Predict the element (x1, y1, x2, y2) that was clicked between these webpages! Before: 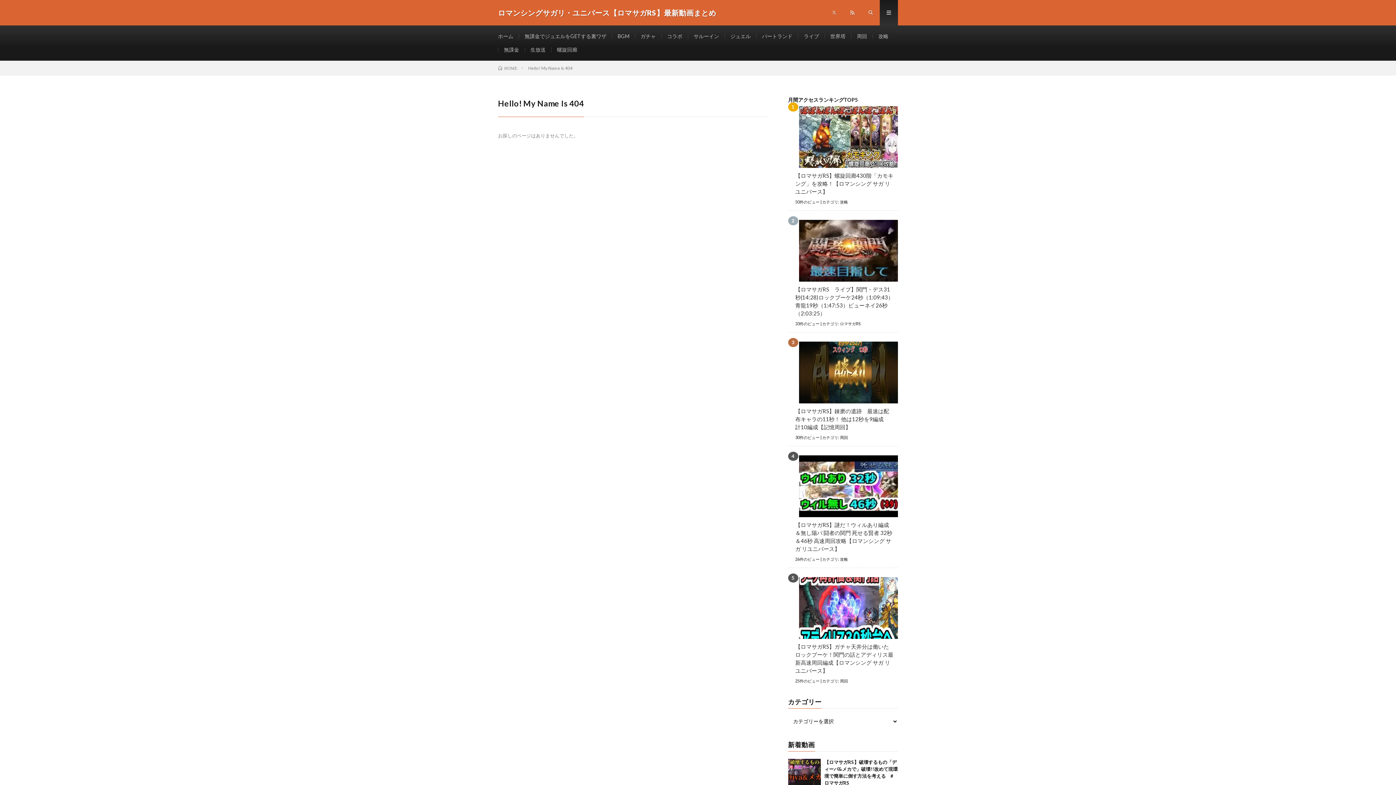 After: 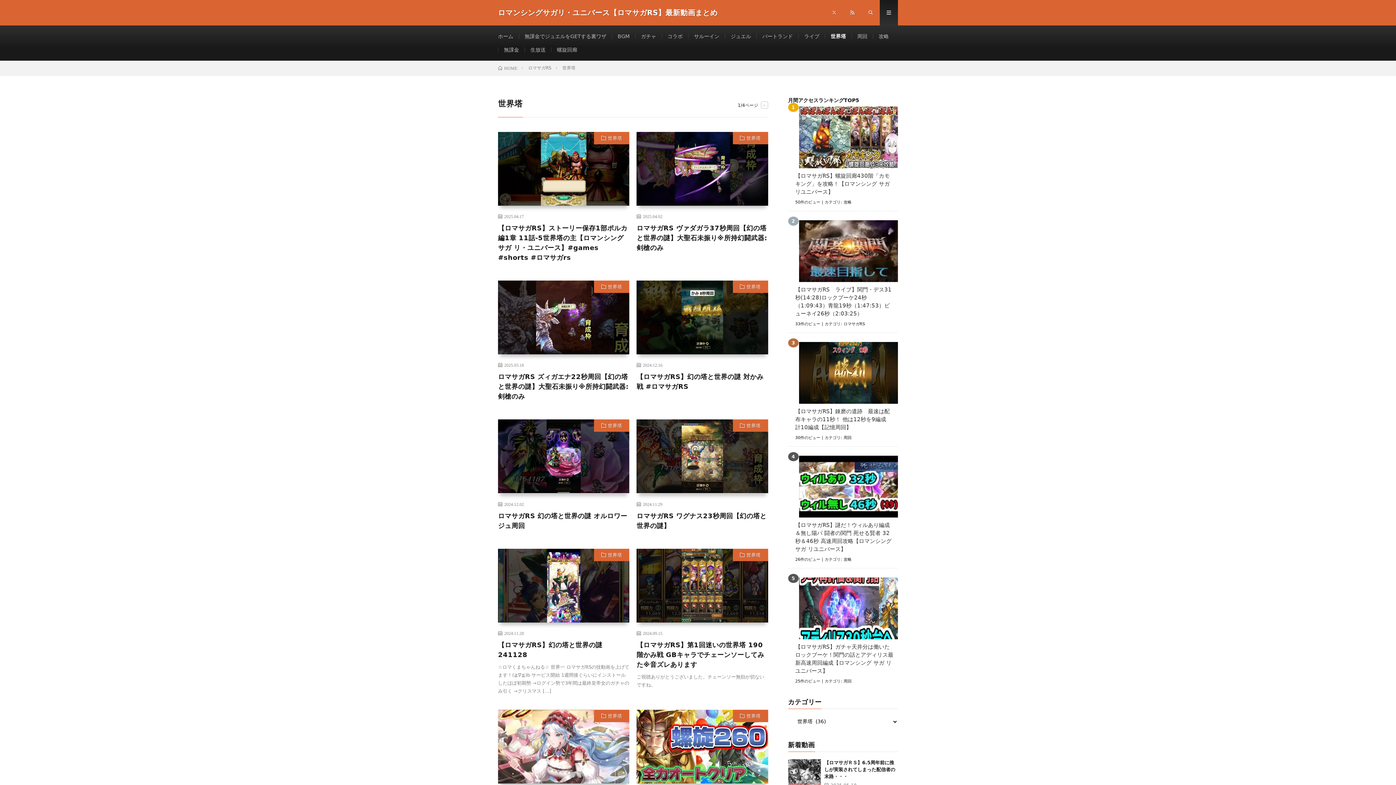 Action: label: 世界塔 bbox: (830, 33, 845, 39)